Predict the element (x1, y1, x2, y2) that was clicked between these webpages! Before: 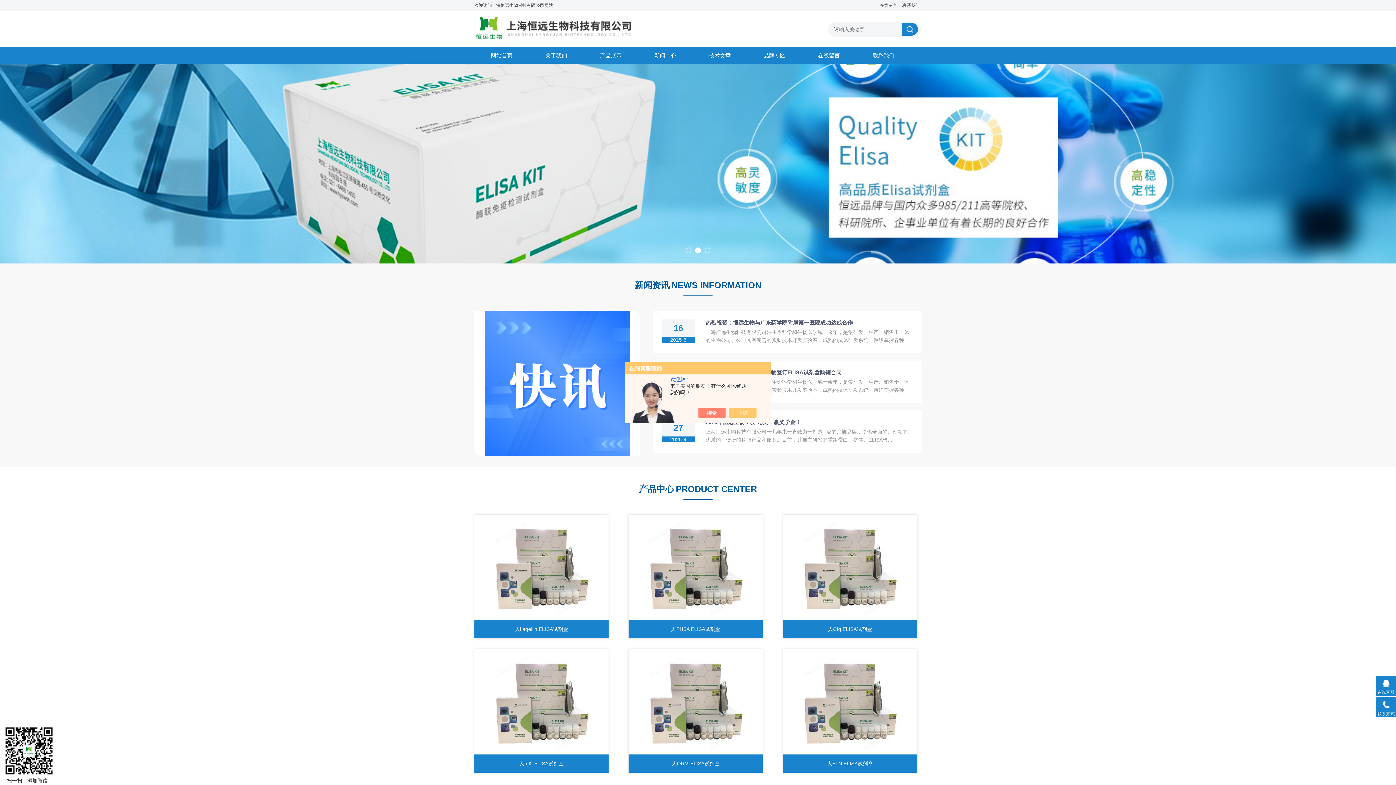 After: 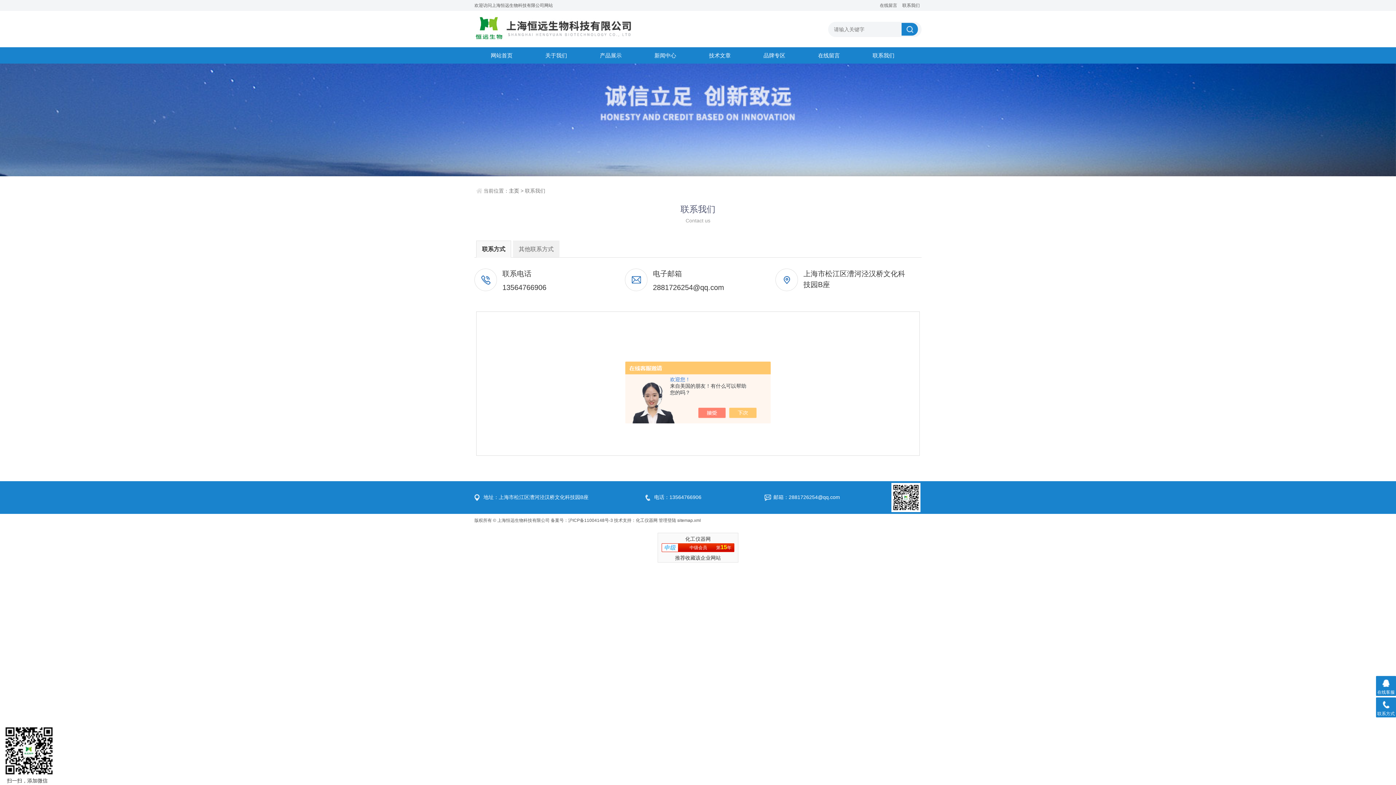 Action: label: 联系我们 bbox: (859, 47, 908, 63)